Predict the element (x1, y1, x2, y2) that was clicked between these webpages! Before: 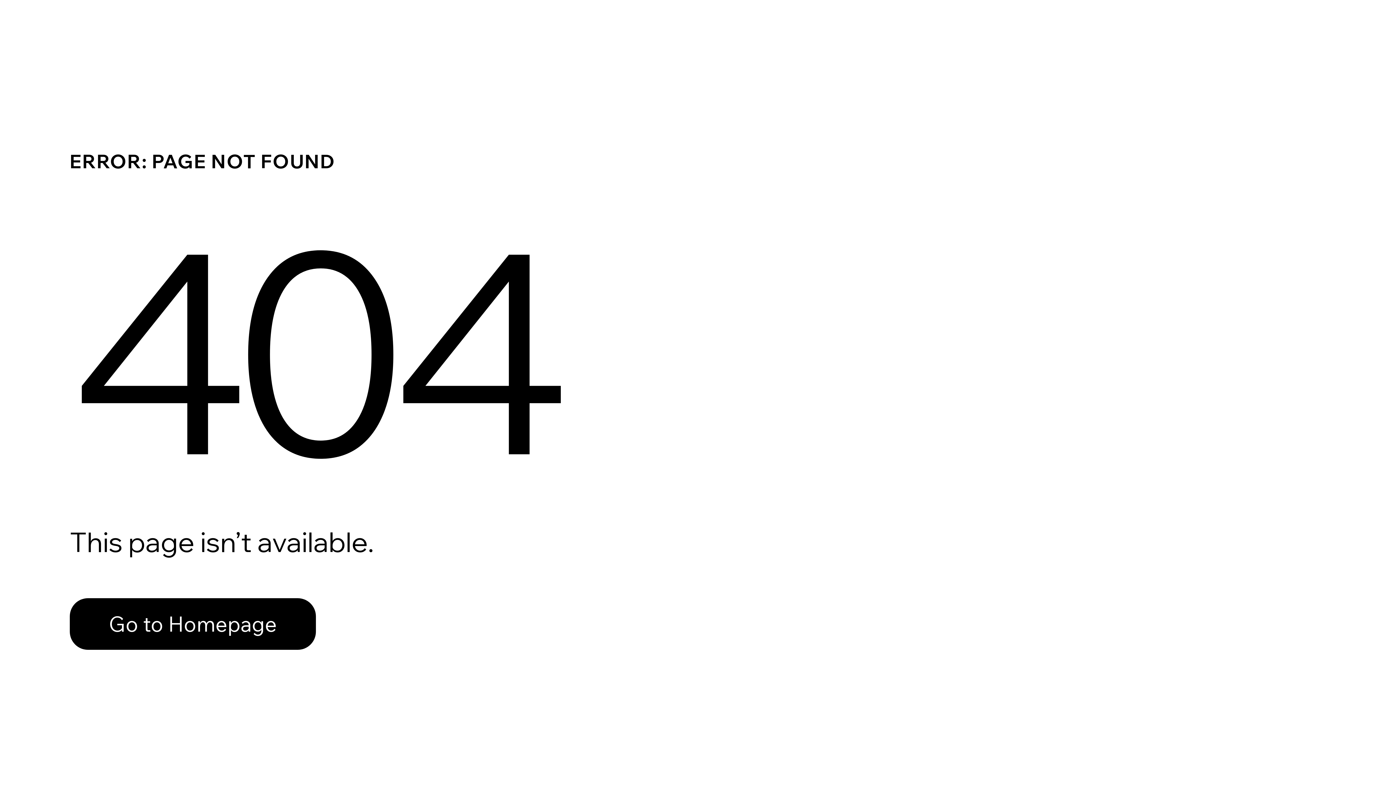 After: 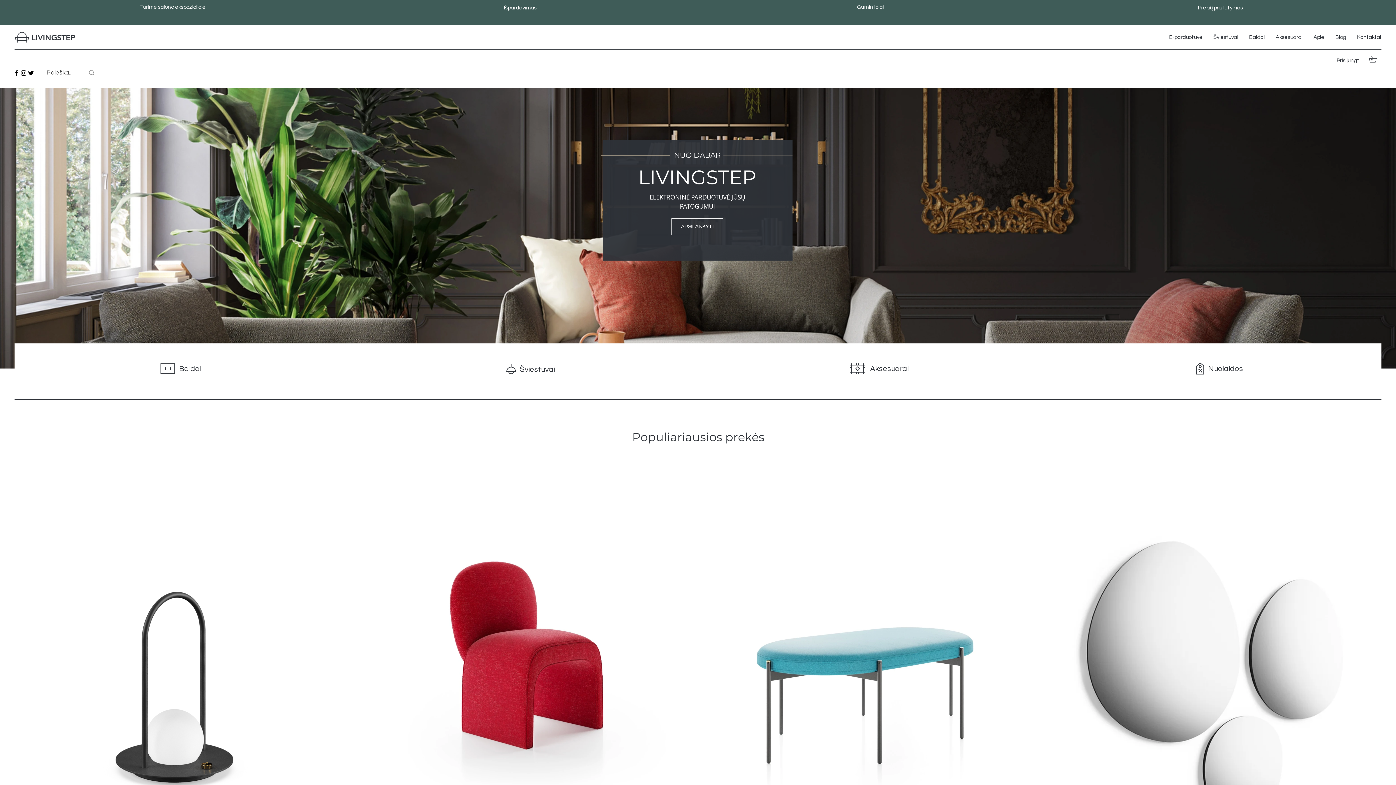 Action: bbox: (69, 598, 316, 650) label: Go to Homepage